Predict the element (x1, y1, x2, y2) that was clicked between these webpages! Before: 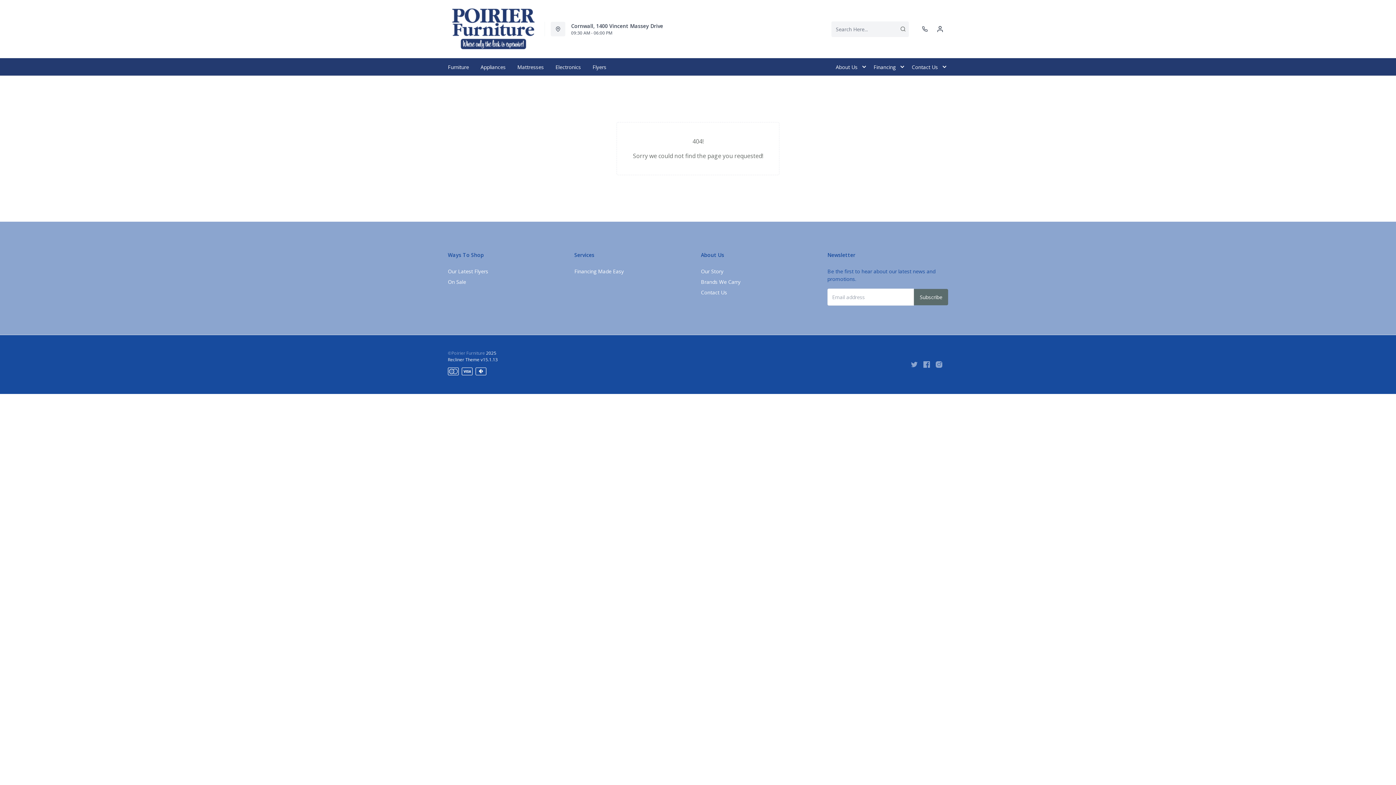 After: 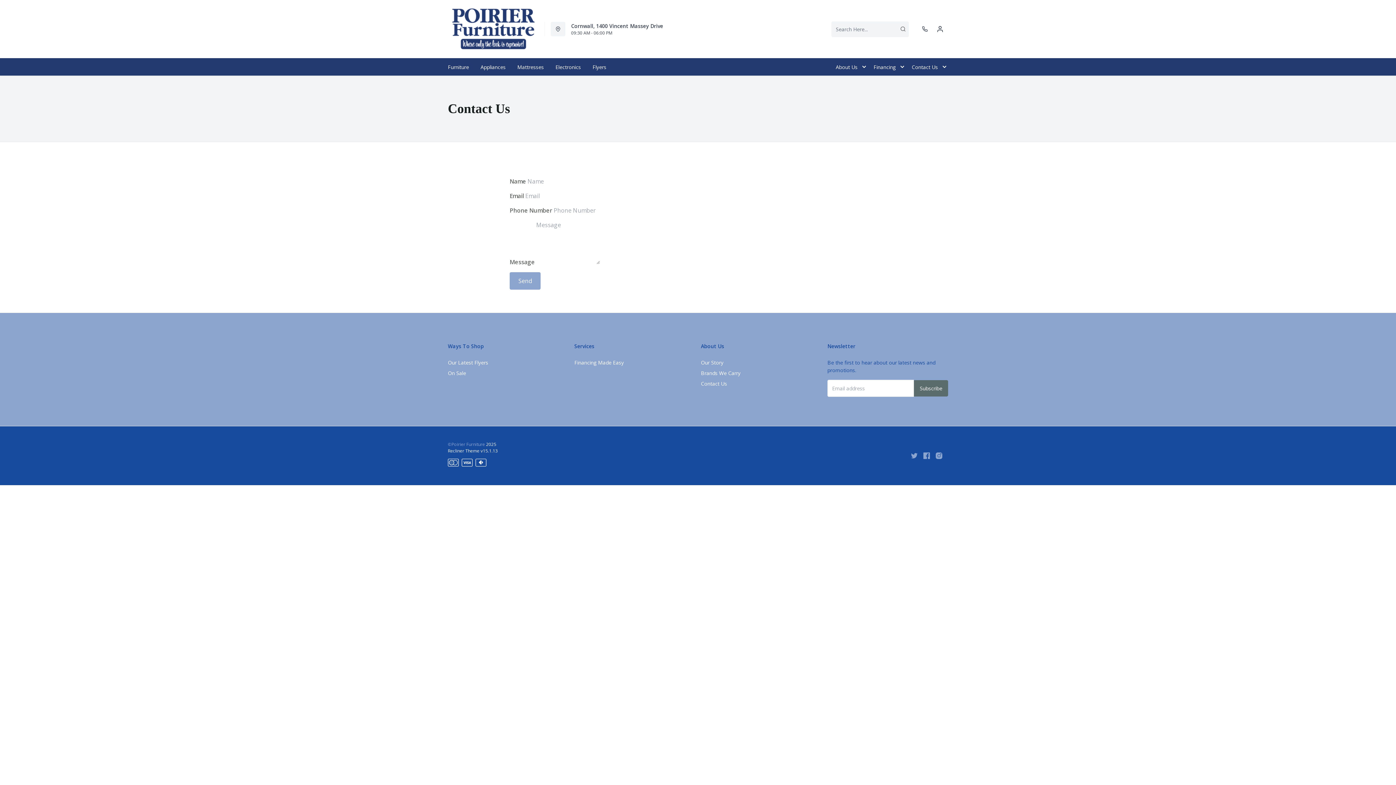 Action: bbox: (701, 286, 727, 298) label: Contact Us